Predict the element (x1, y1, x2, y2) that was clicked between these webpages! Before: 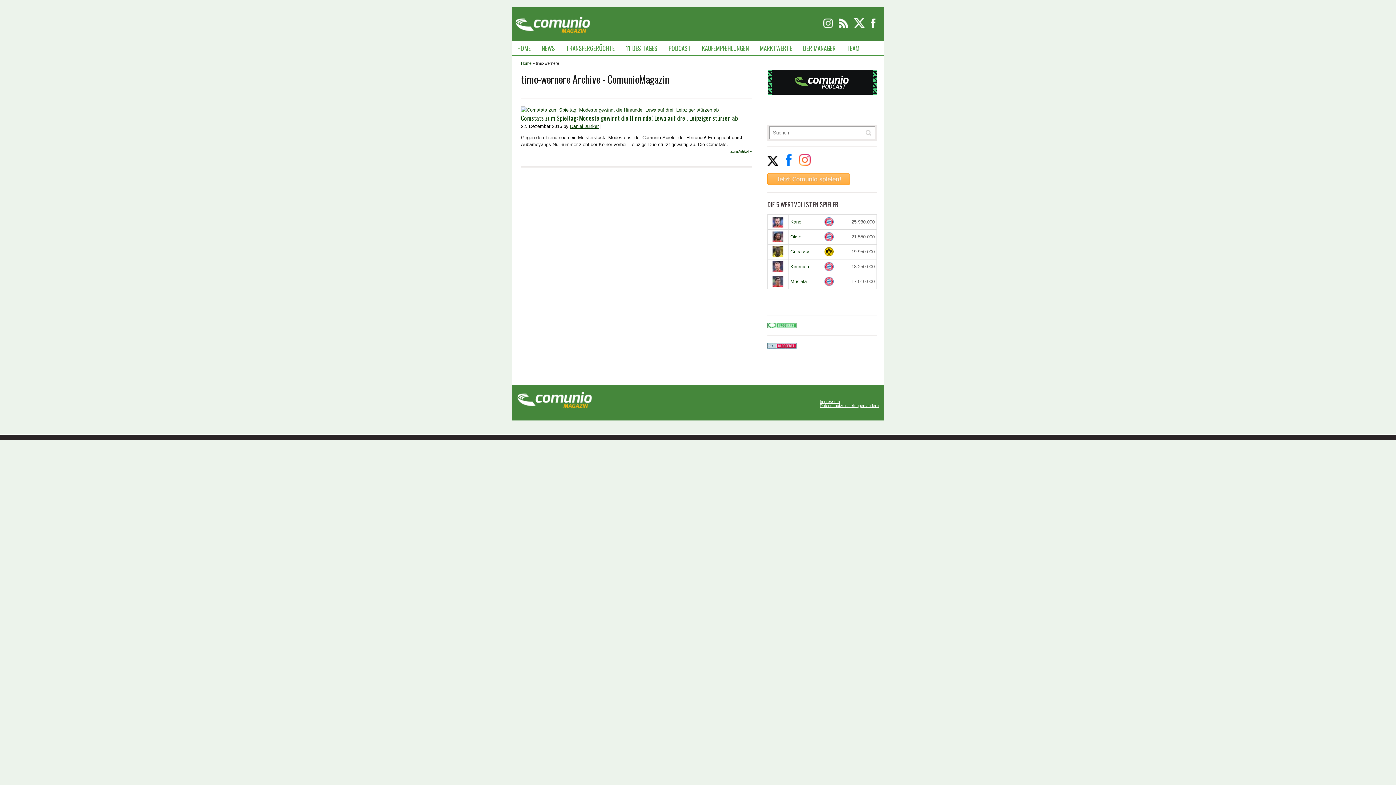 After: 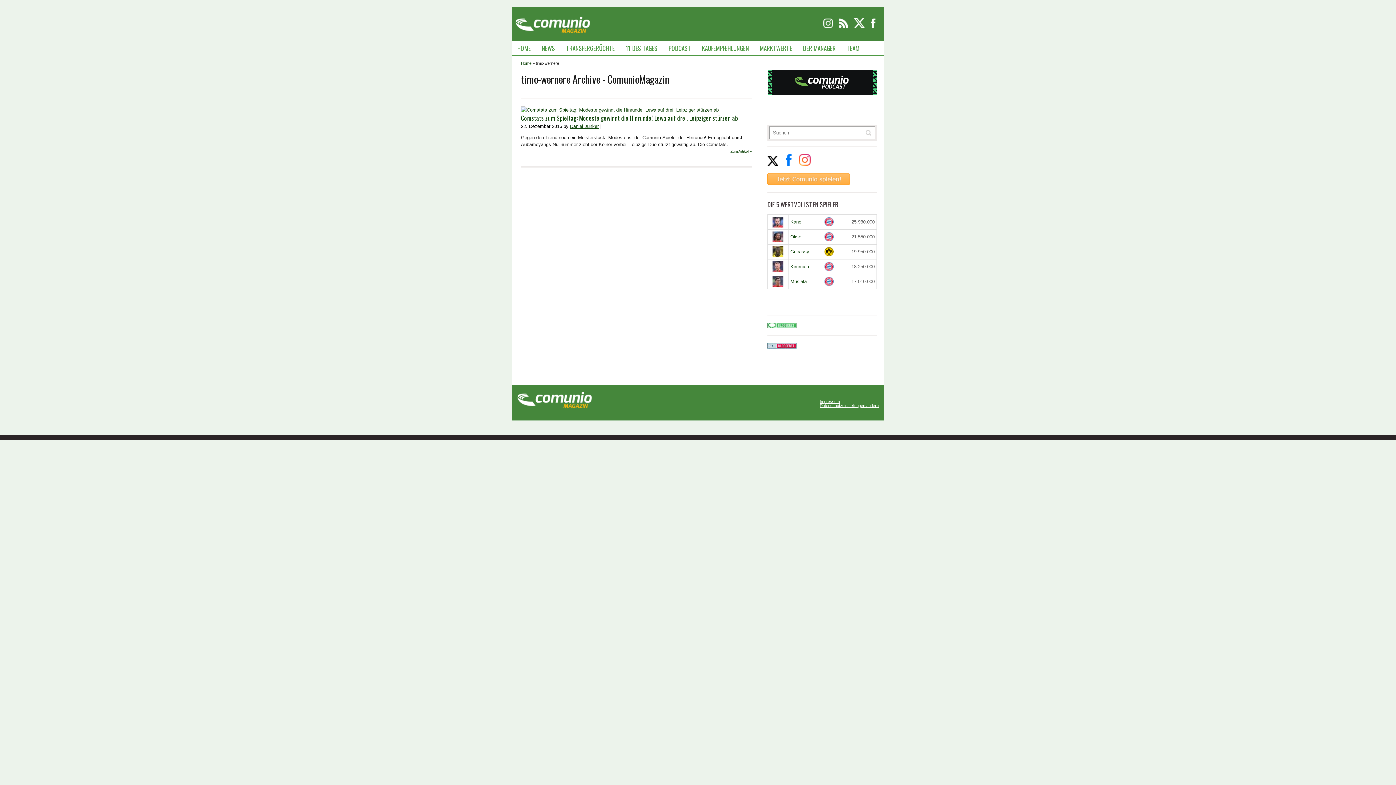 Action: bbox: (822, 217, 836, 226)